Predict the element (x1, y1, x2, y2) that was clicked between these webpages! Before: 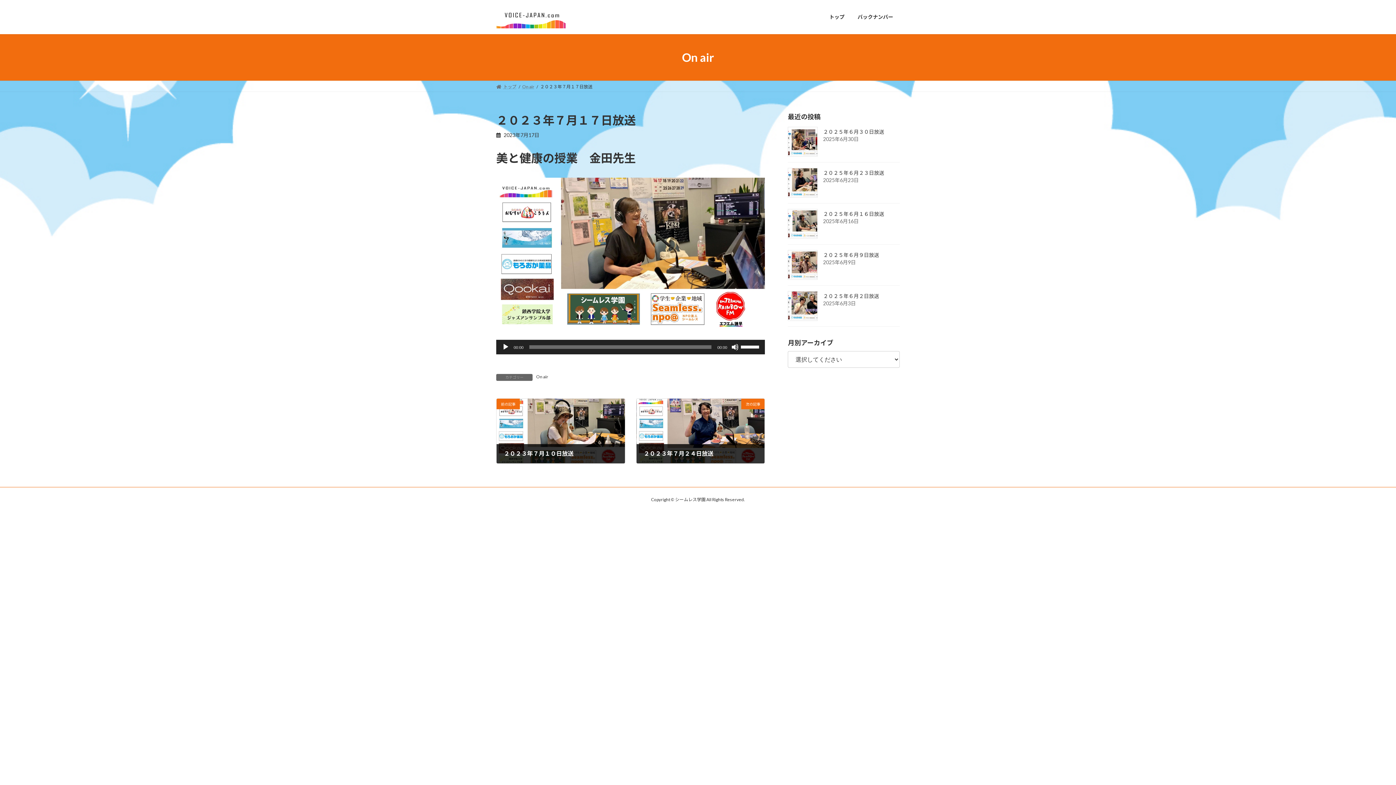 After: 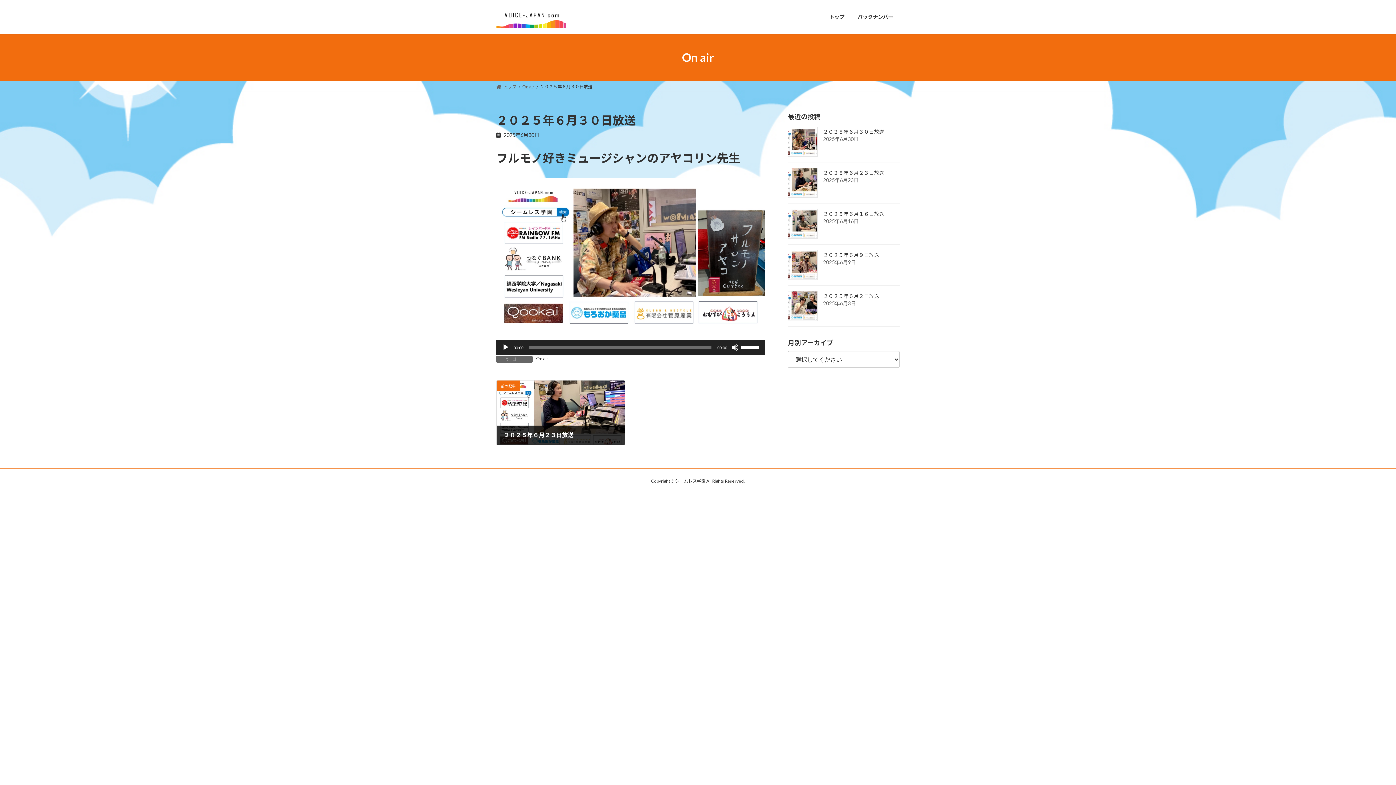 Action: bbox: (788, 126, 817, 156)